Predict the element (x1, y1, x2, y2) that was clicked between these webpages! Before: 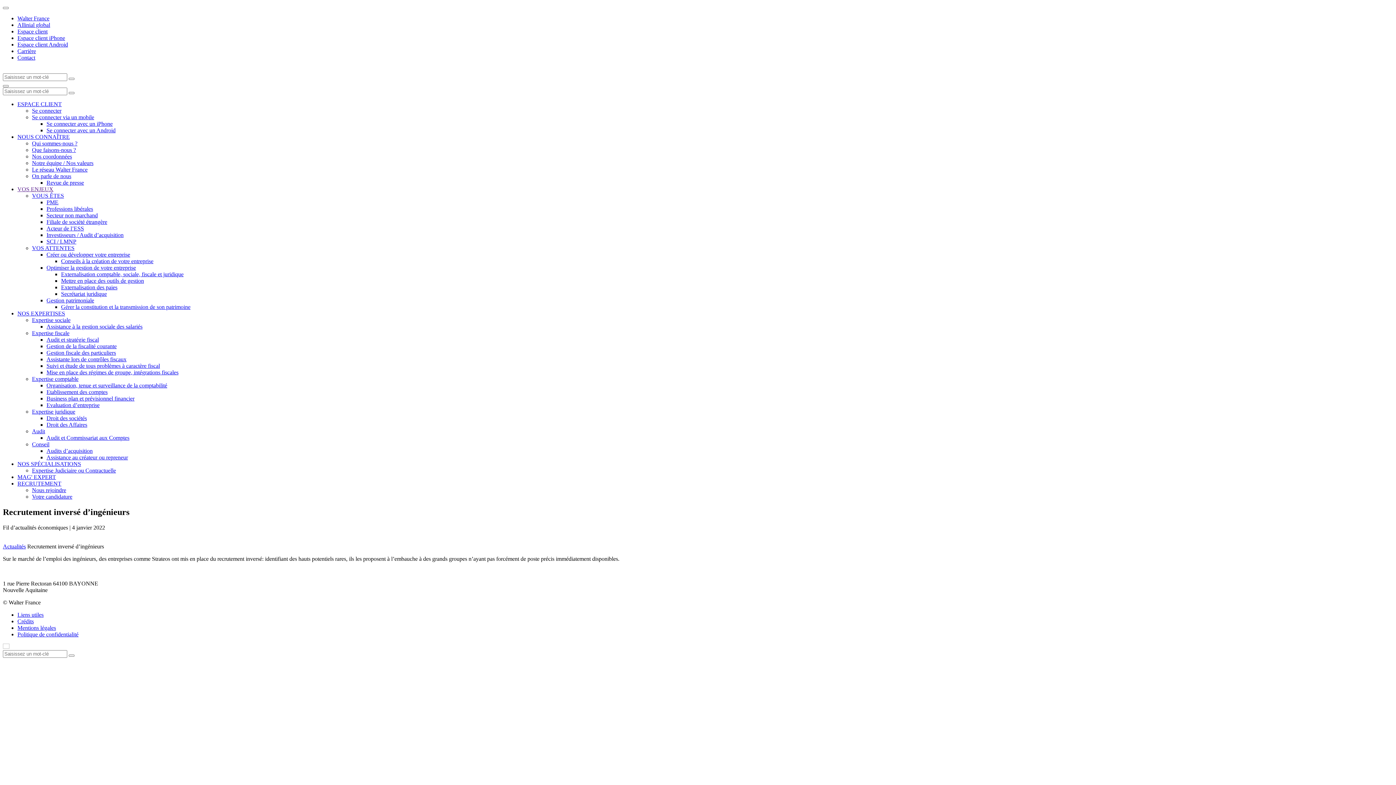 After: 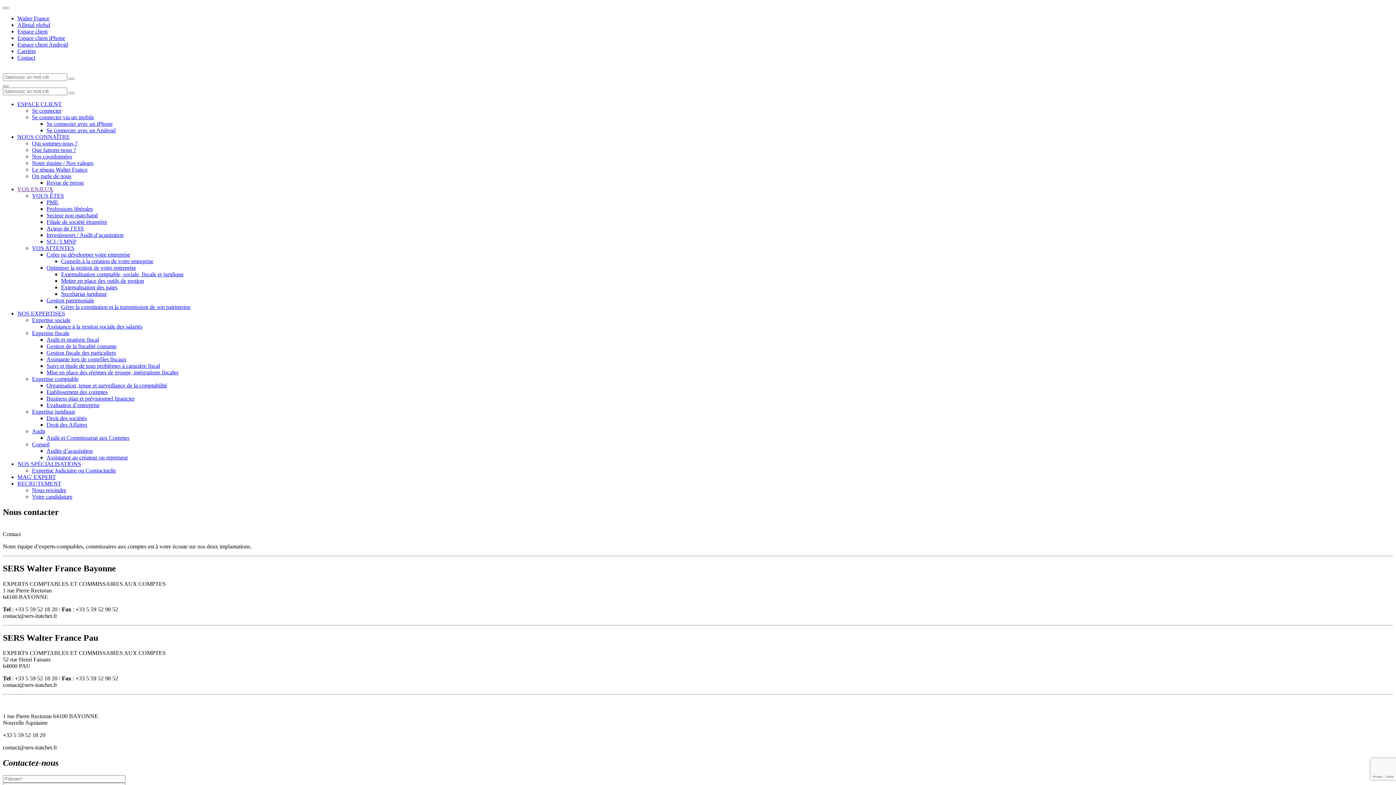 Action: bbox: (17, 54, 35, 60) label: Contact